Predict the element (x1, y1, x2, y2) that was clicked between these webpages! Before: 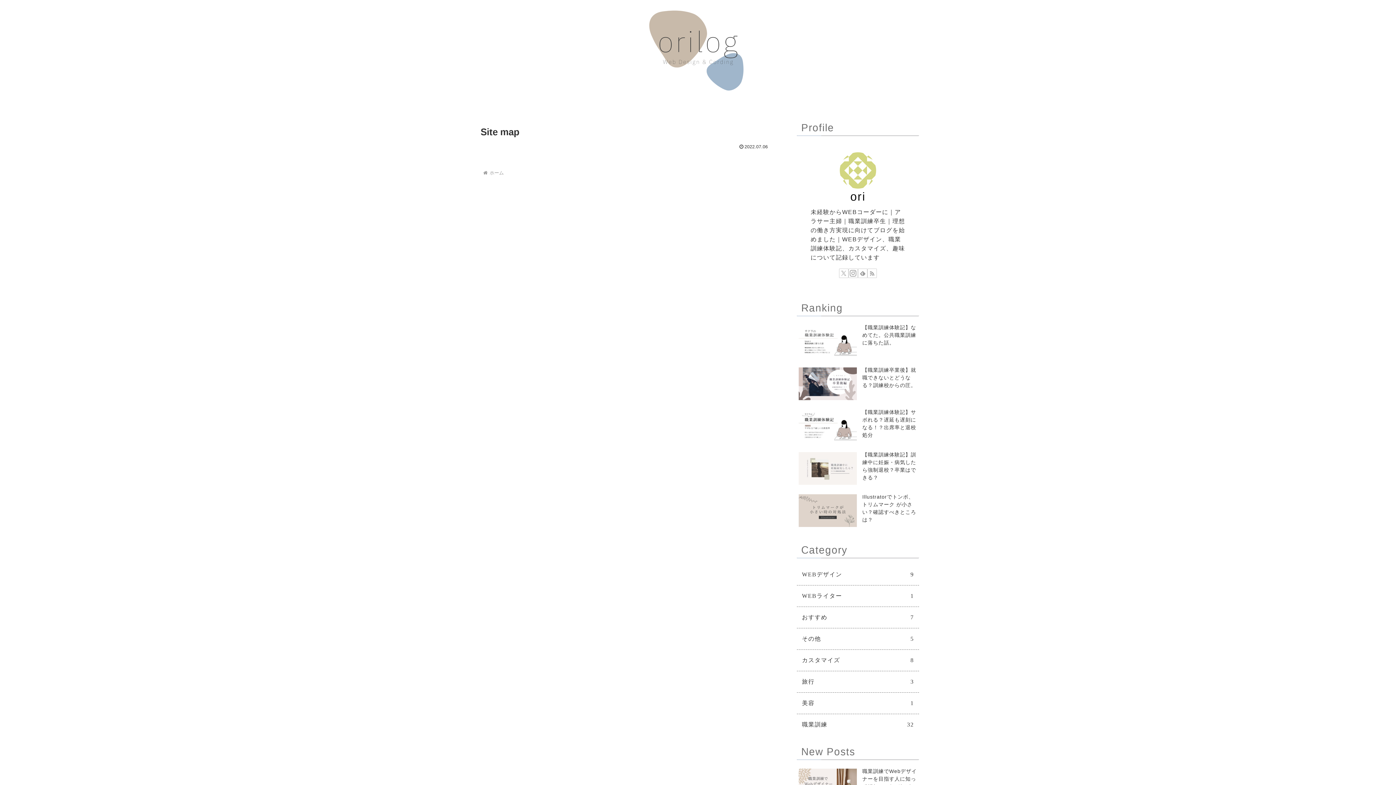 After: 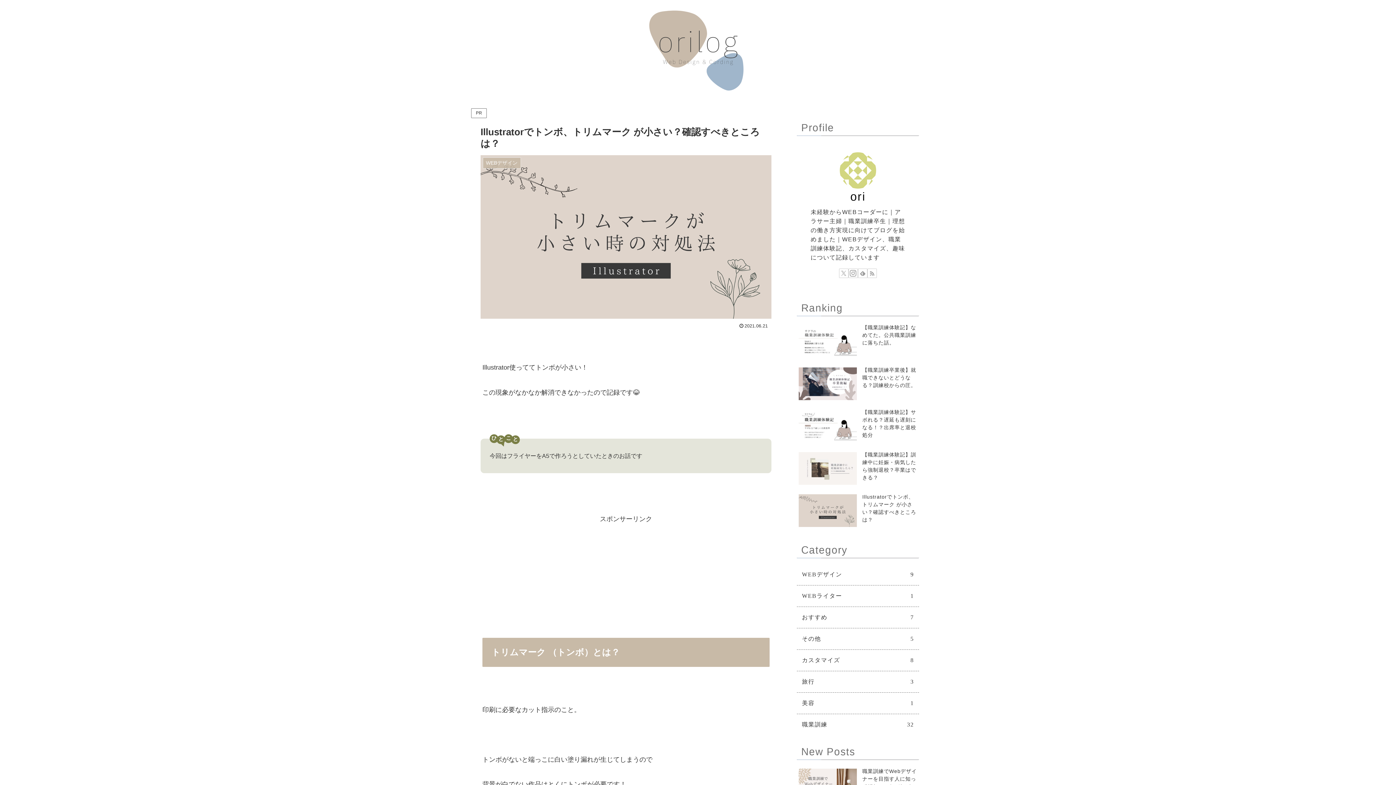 Action: bbox: (797, 491, 919, 531) label: Illustratorでトンボ、トリムマーク が小さい？確認すべきところは？